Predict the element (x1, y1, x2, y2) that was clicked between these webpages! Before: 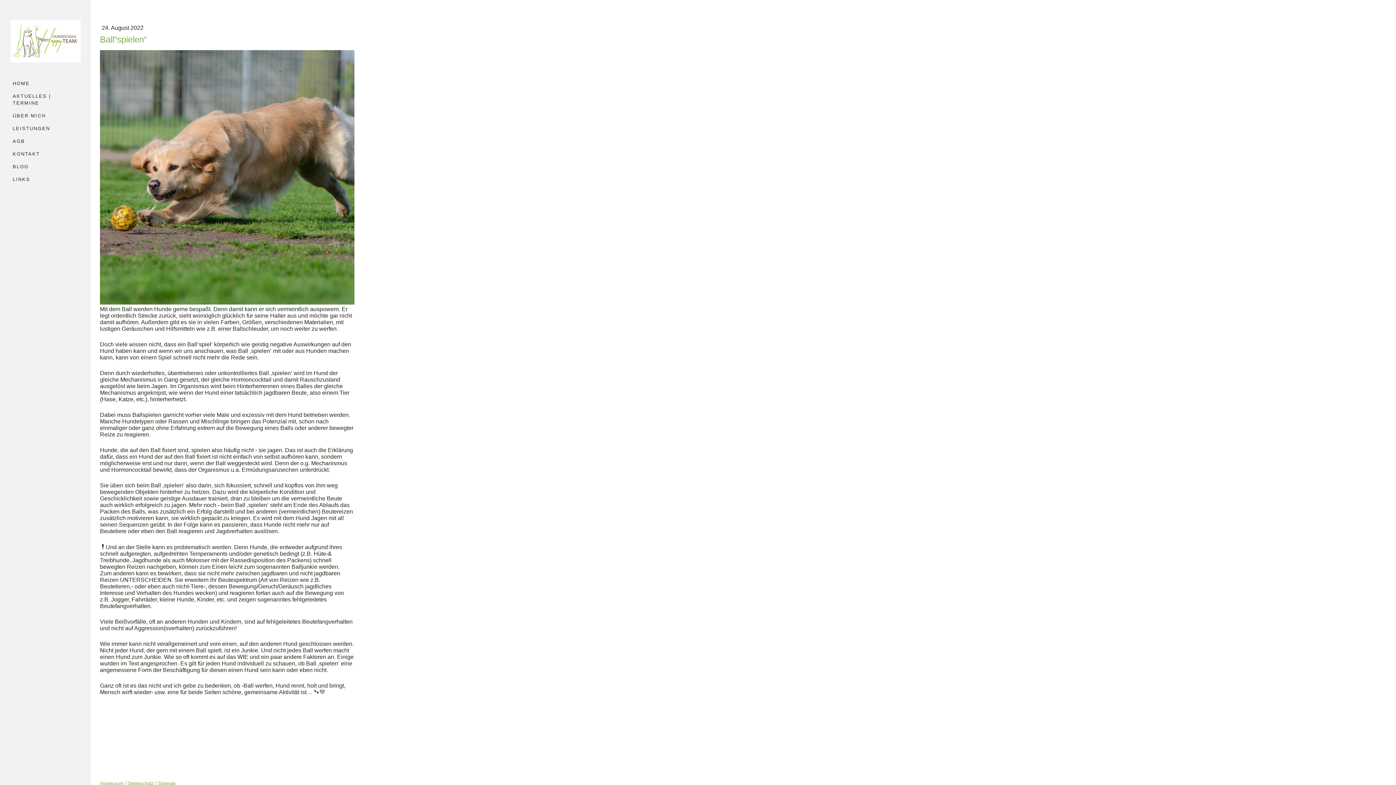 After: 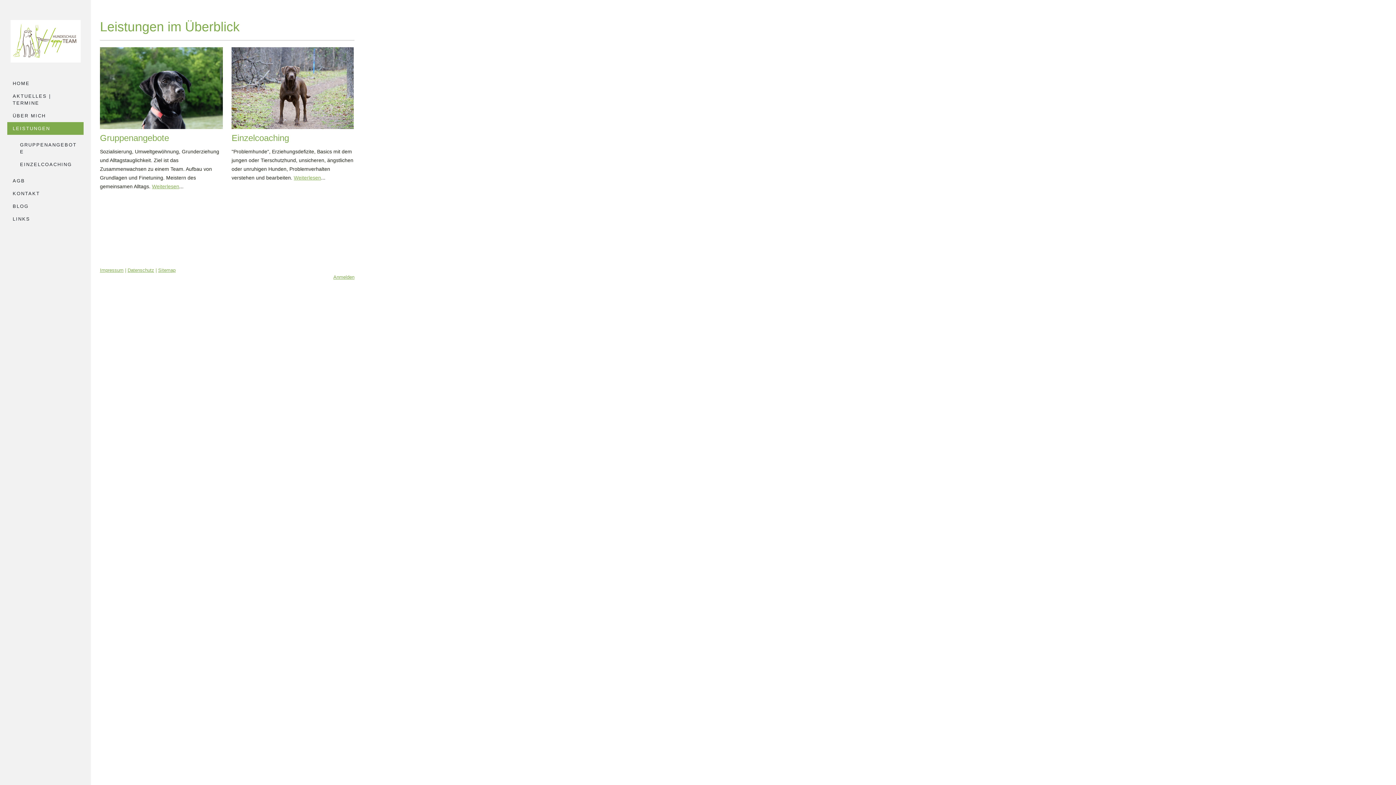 Action: bbox: (7, 122, 83, 134) label: LEISTUNGEN